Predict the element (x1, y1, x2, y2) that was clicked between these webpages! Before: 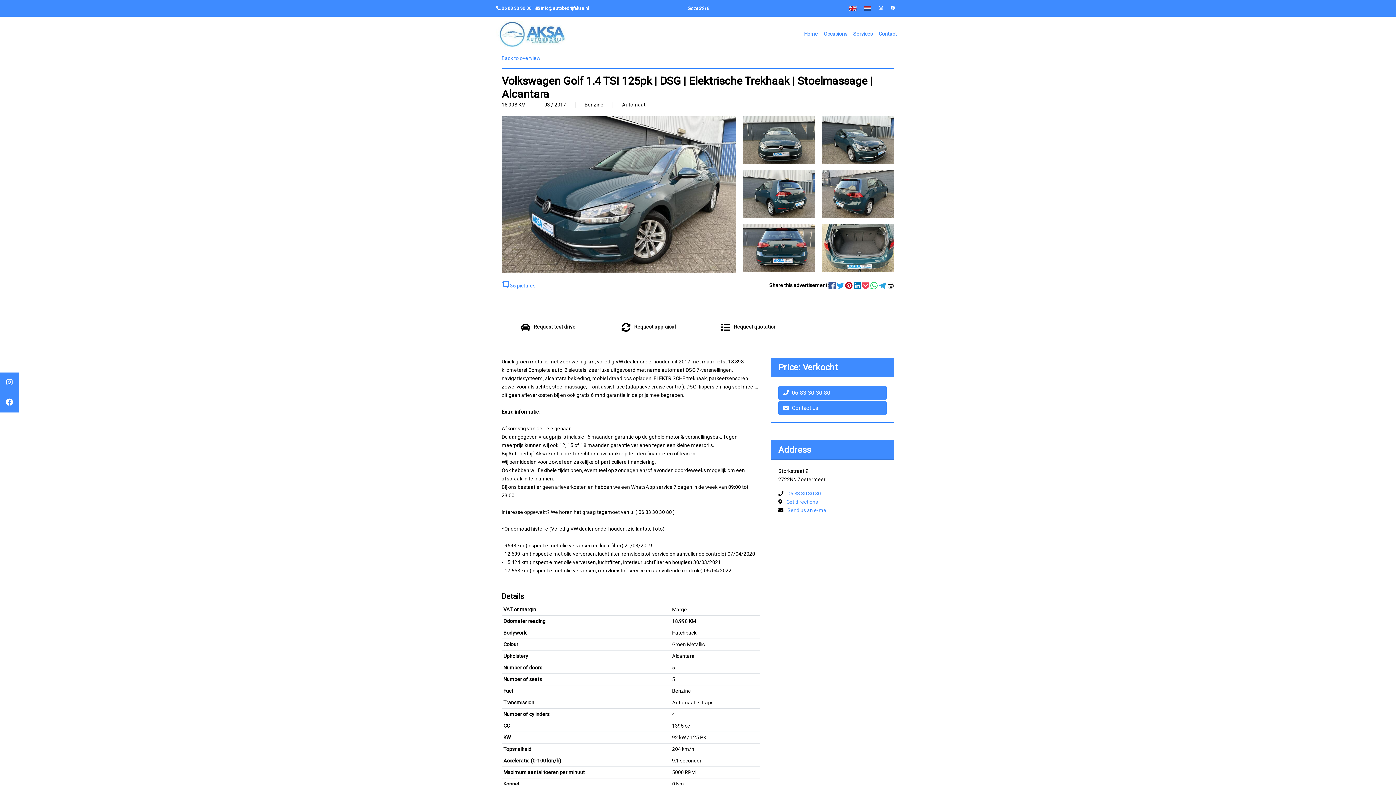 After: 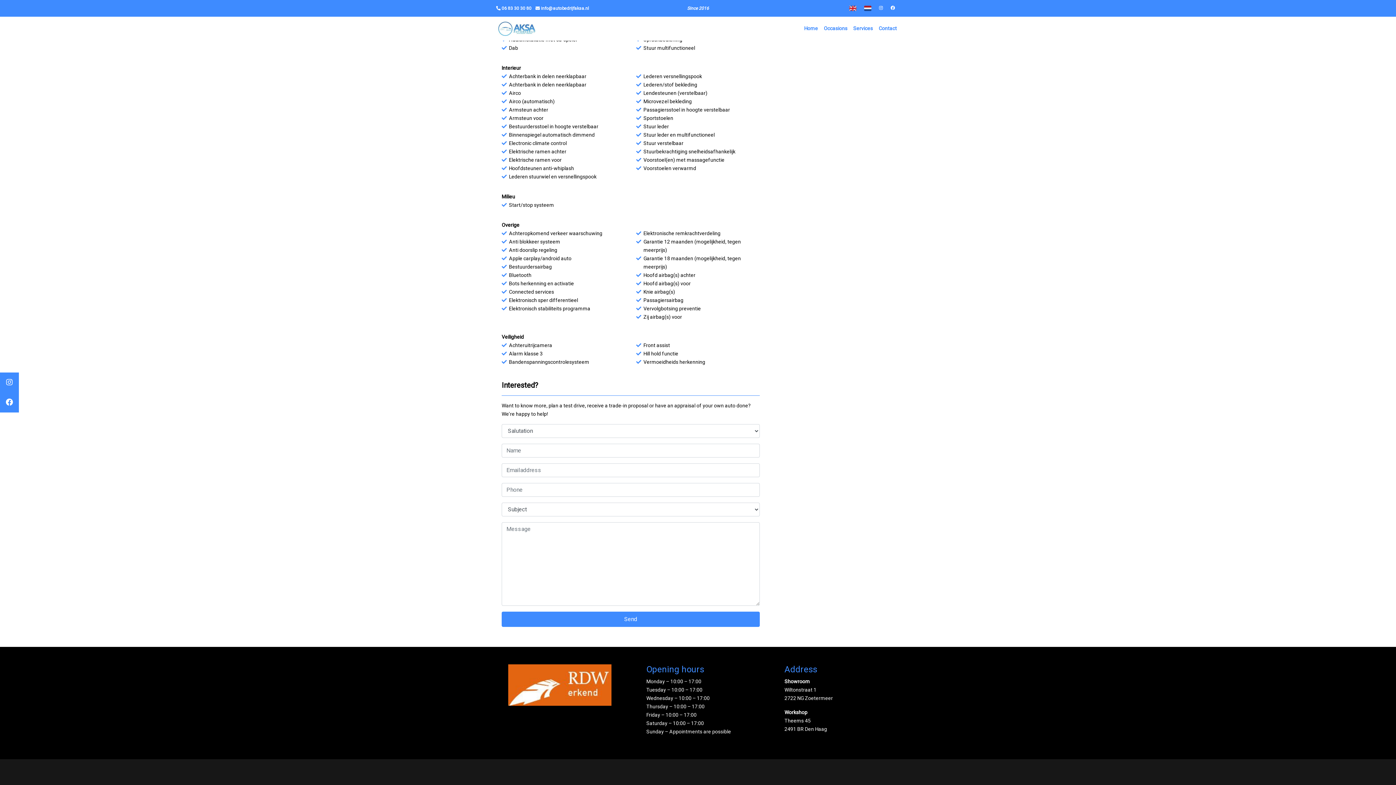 Action: label: Send us an e-mail bbox: (787, 507, 828, 513)